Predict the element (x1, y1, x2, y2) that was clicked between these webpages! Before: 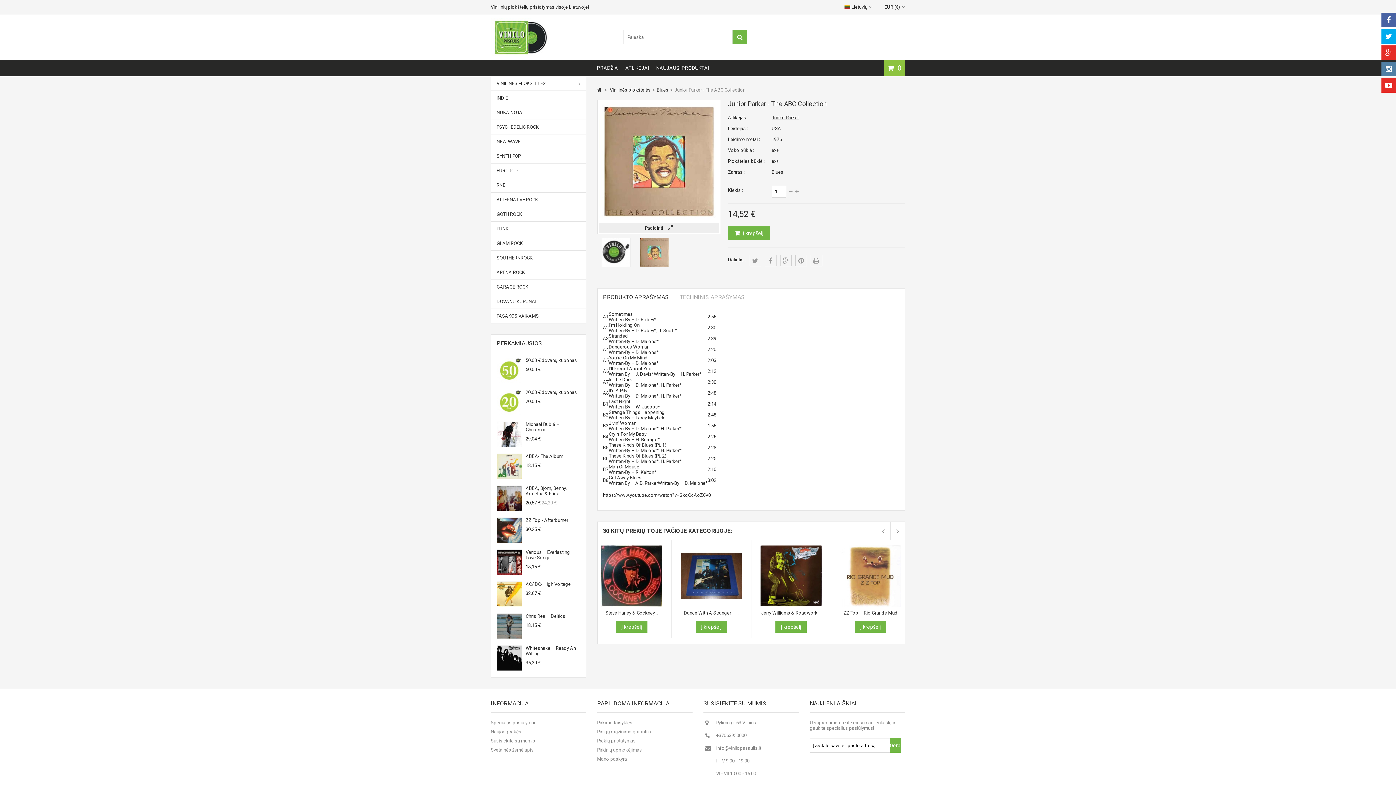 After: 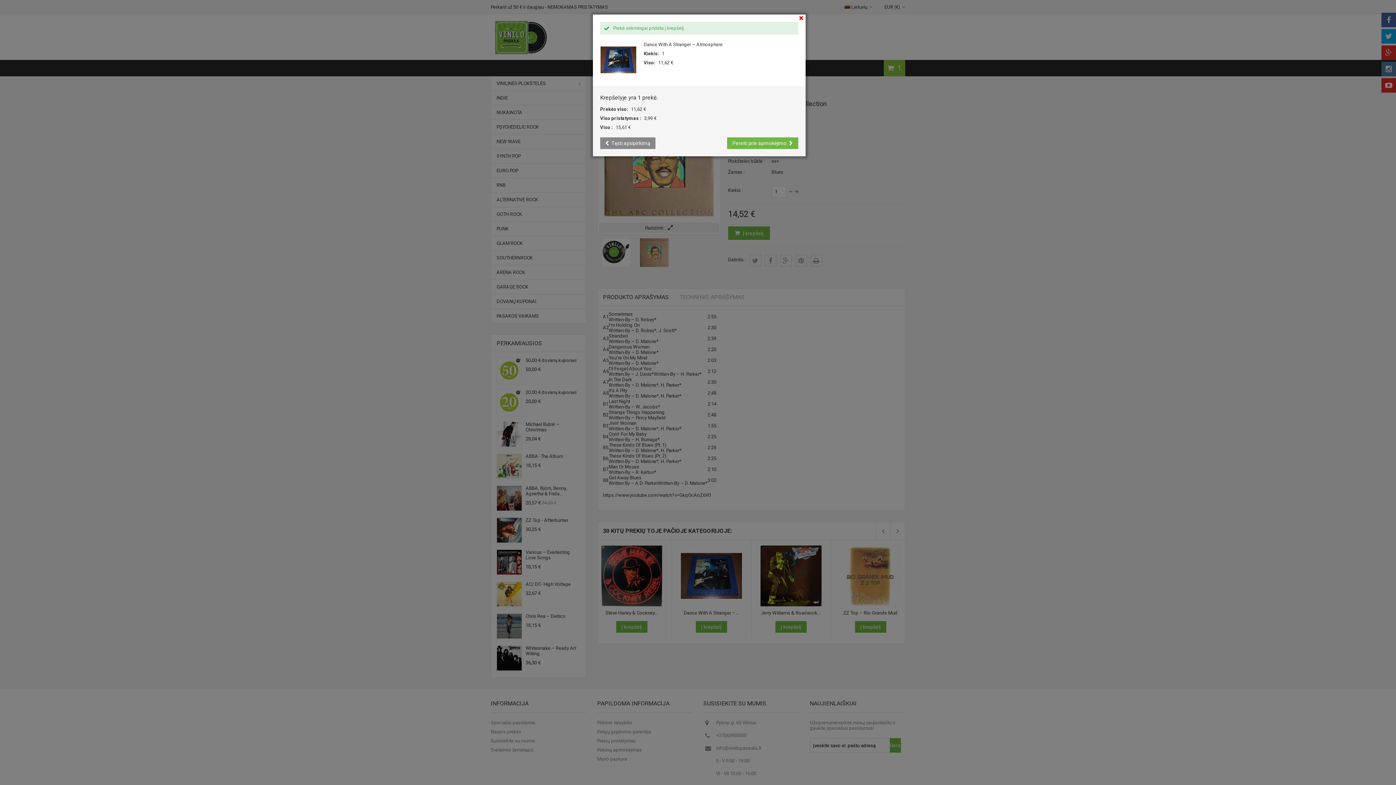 Action: label: Į krepšelį bbox: (695, 621, 727, 633)